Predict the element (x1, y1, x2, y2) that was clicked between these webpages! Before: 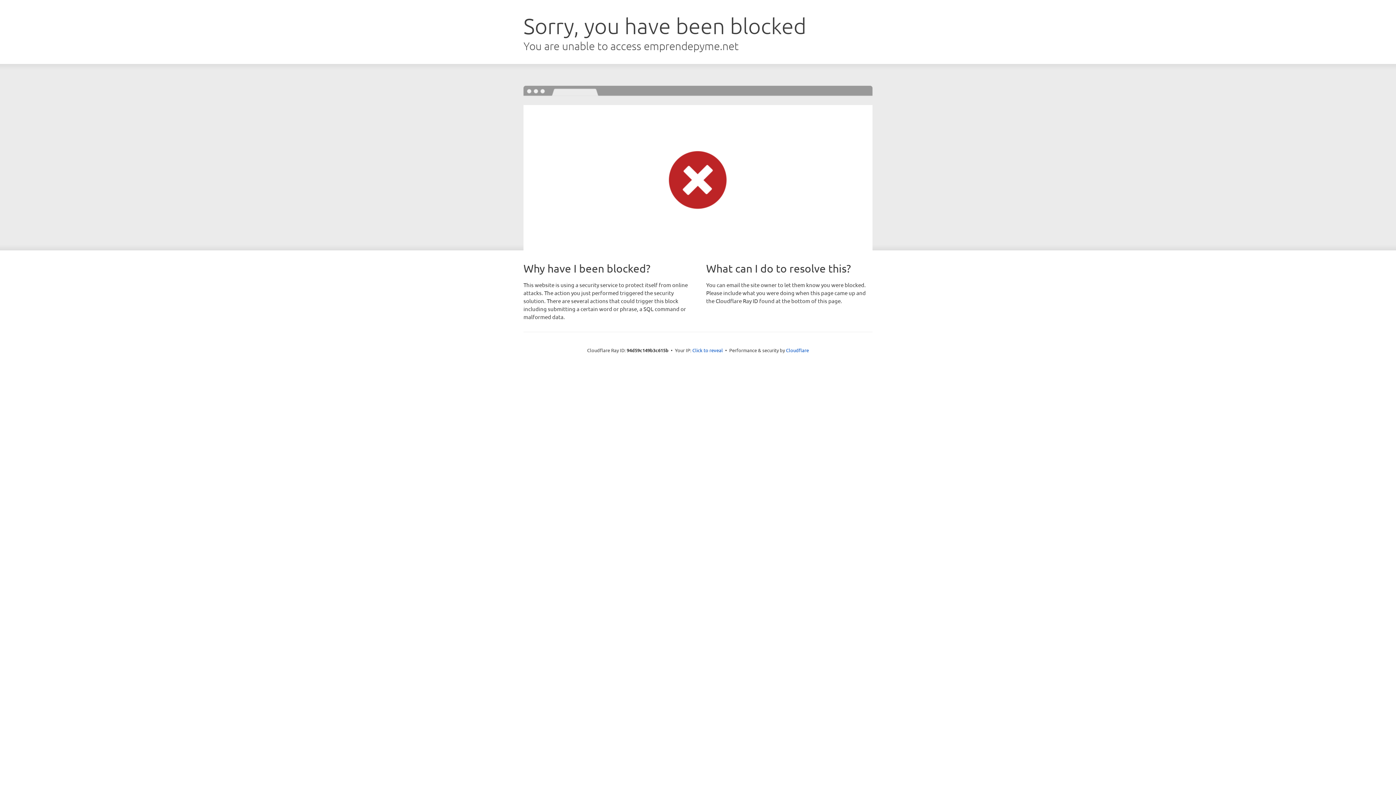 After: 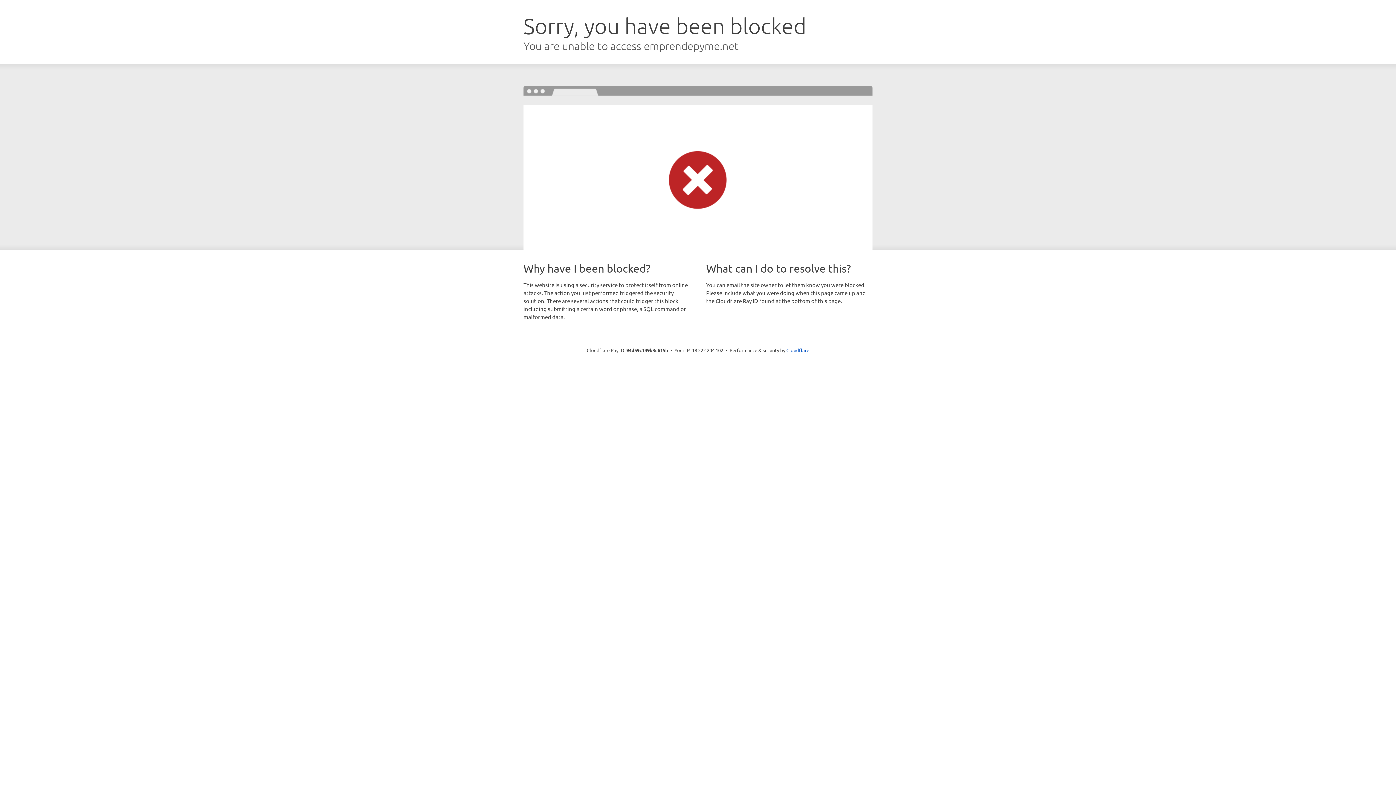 Action: bbox: (692, 346, 723, 353) label: Click to reveal